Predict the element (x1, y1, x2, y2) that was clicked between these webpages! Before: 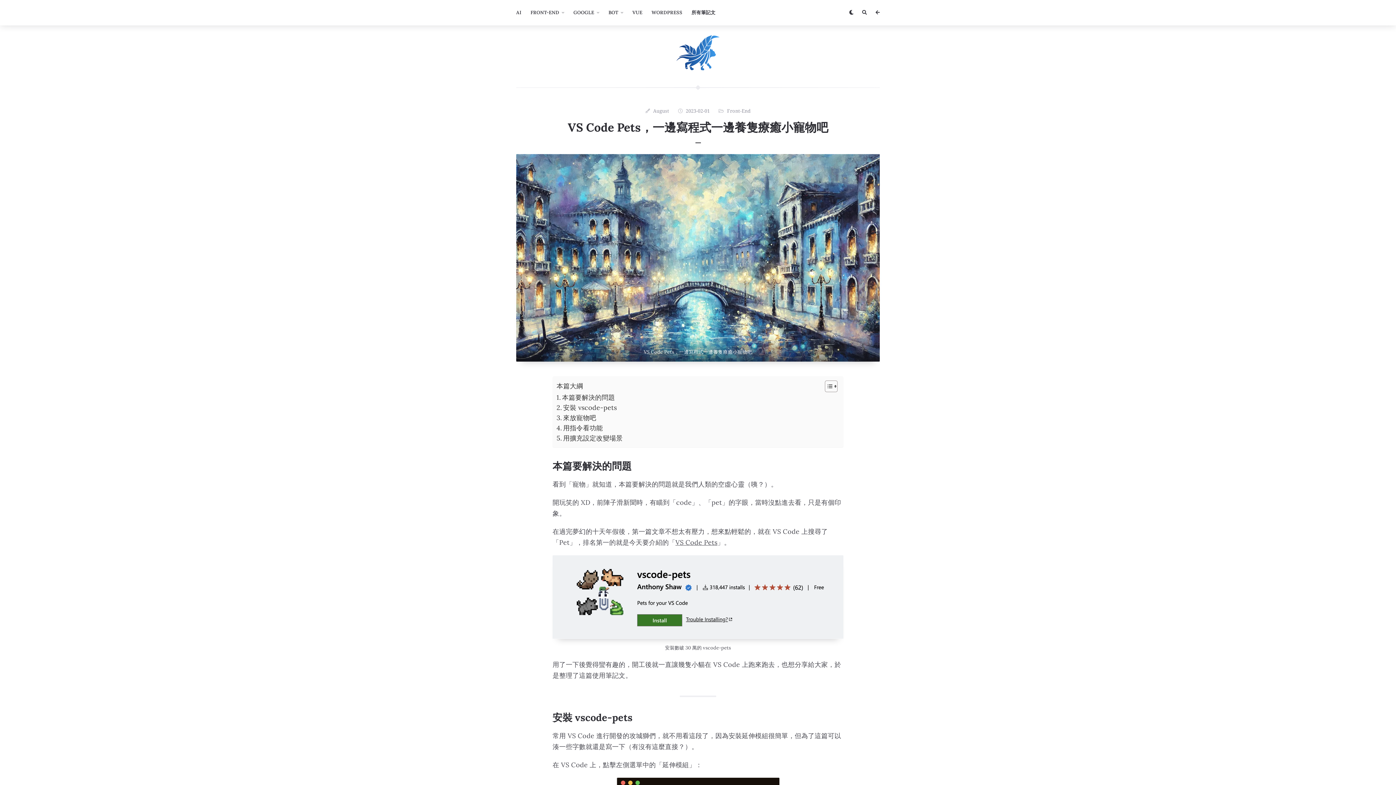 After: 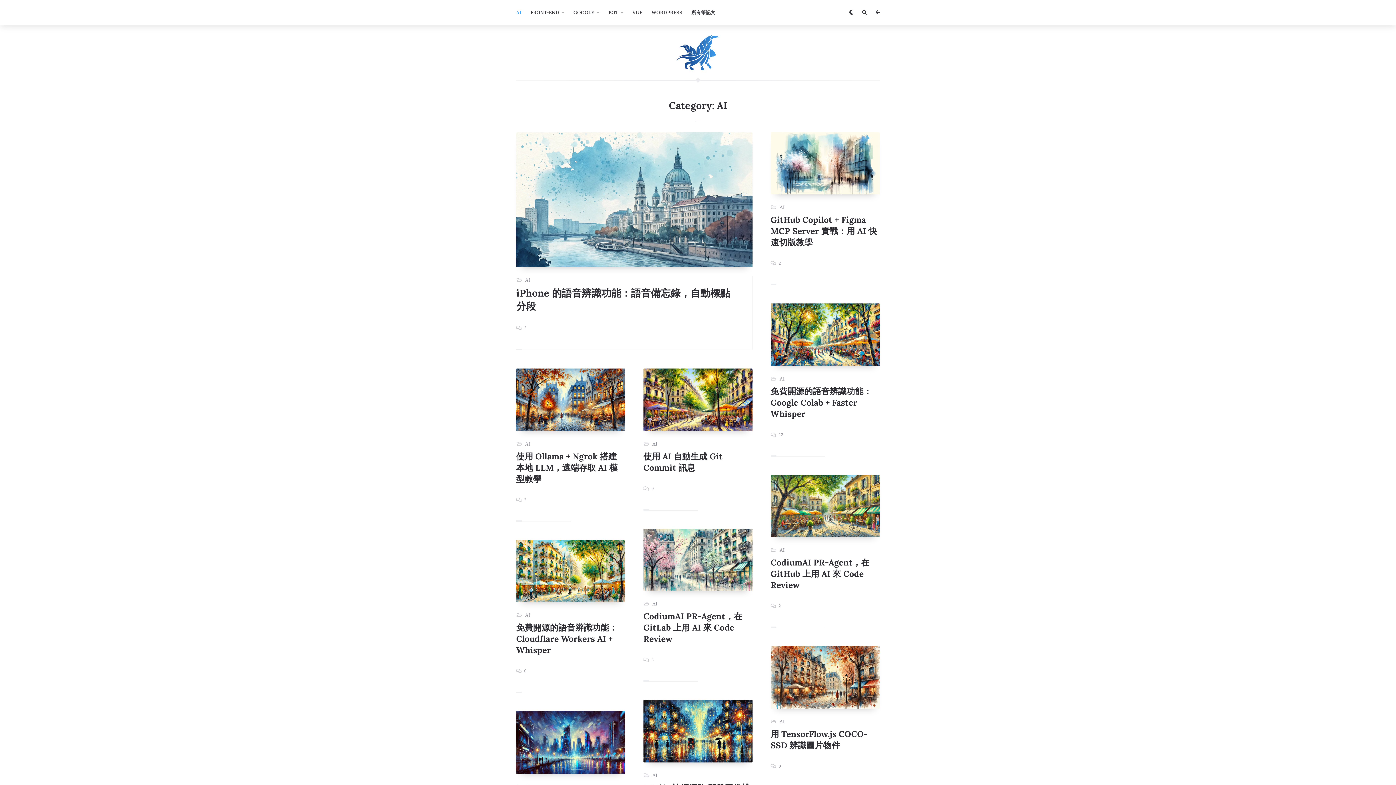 Action: label: AI bbox: (512, 0, 525, 25)